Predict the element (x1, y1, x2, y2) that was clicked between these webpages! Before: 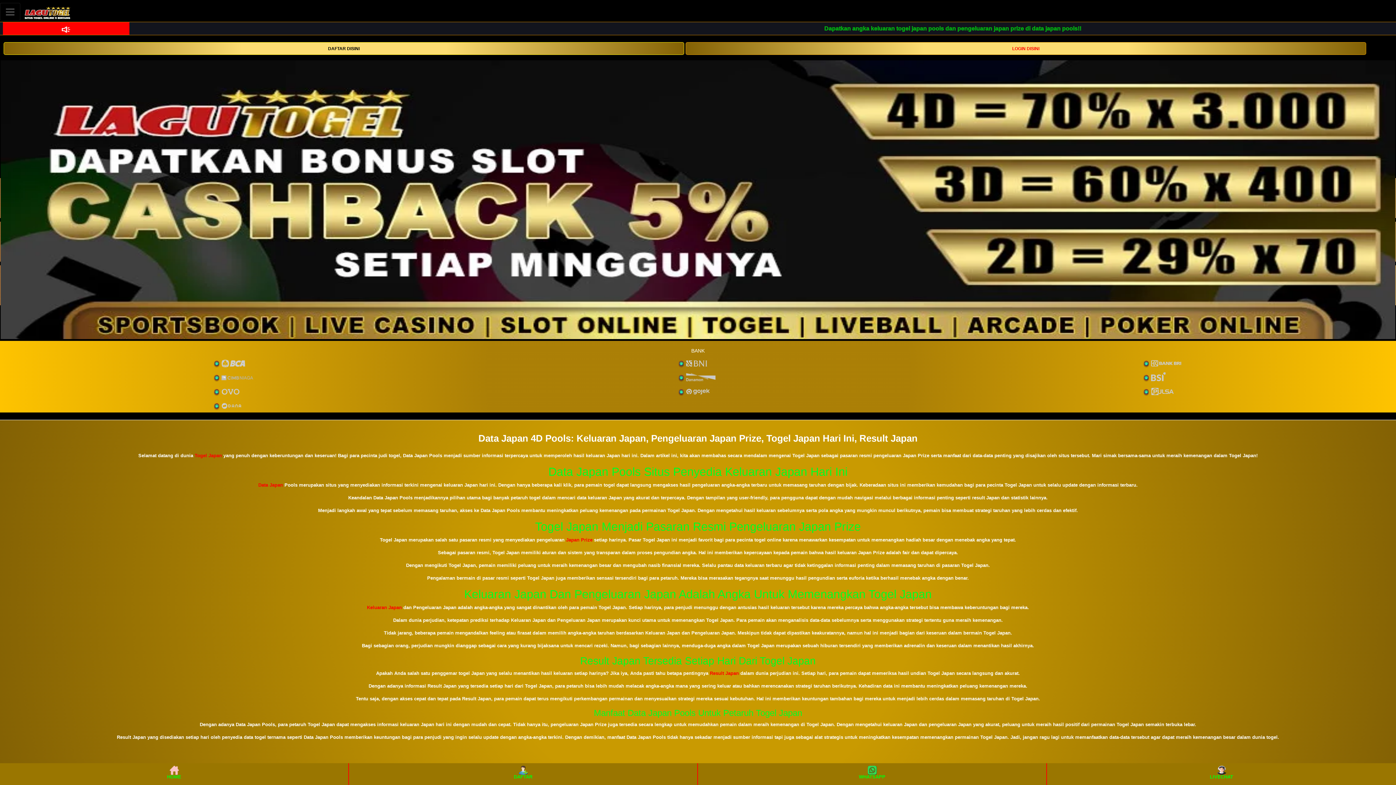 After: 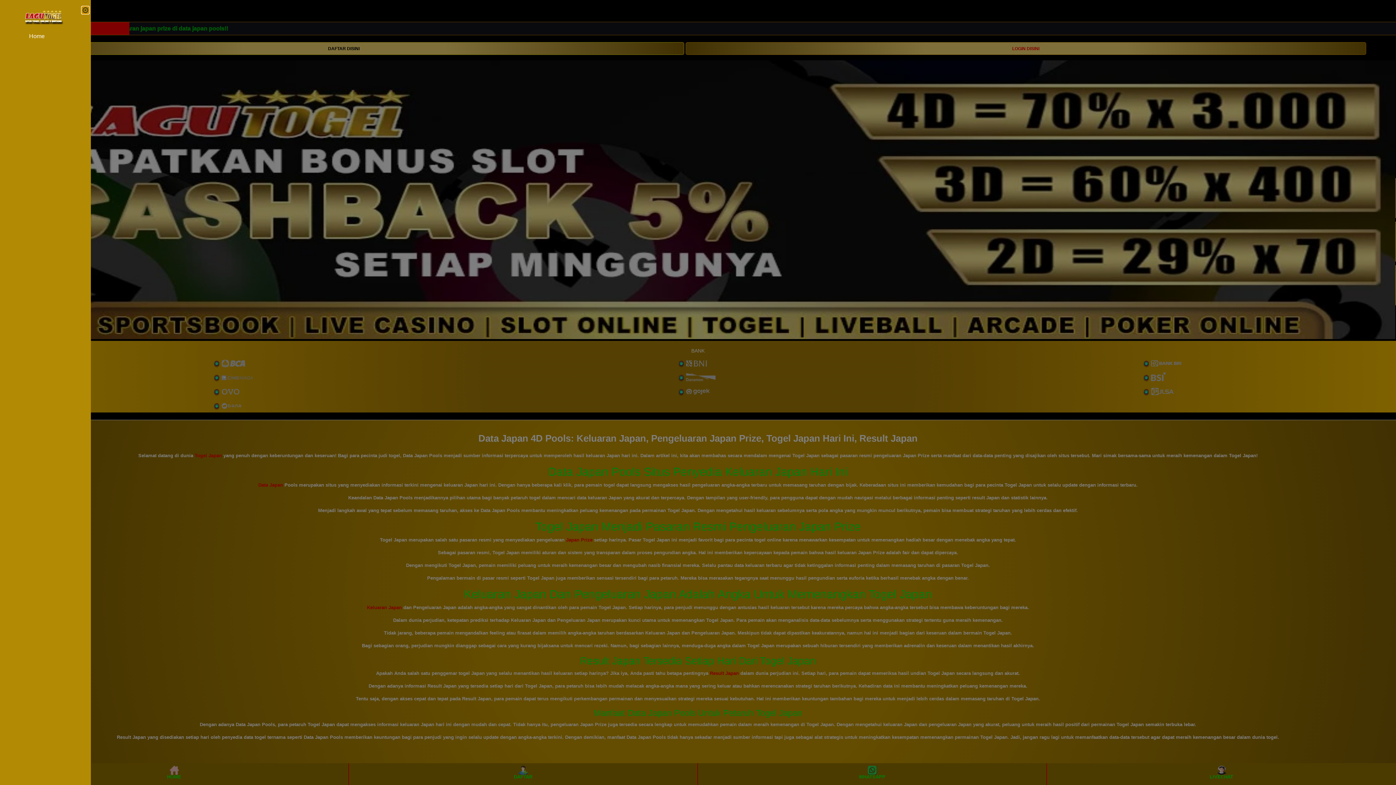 Action: bbox: (0, 2, 20, 20) label: Toggle navigation